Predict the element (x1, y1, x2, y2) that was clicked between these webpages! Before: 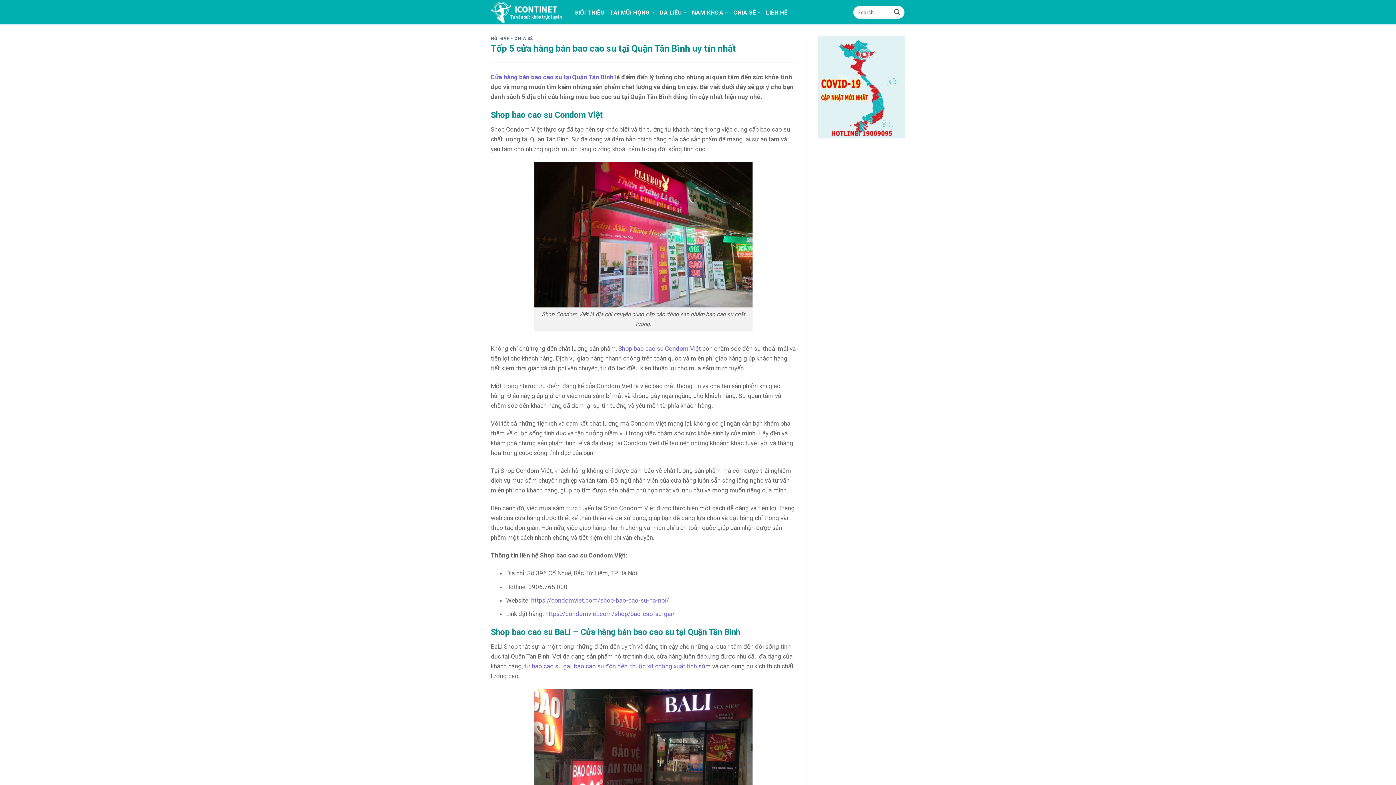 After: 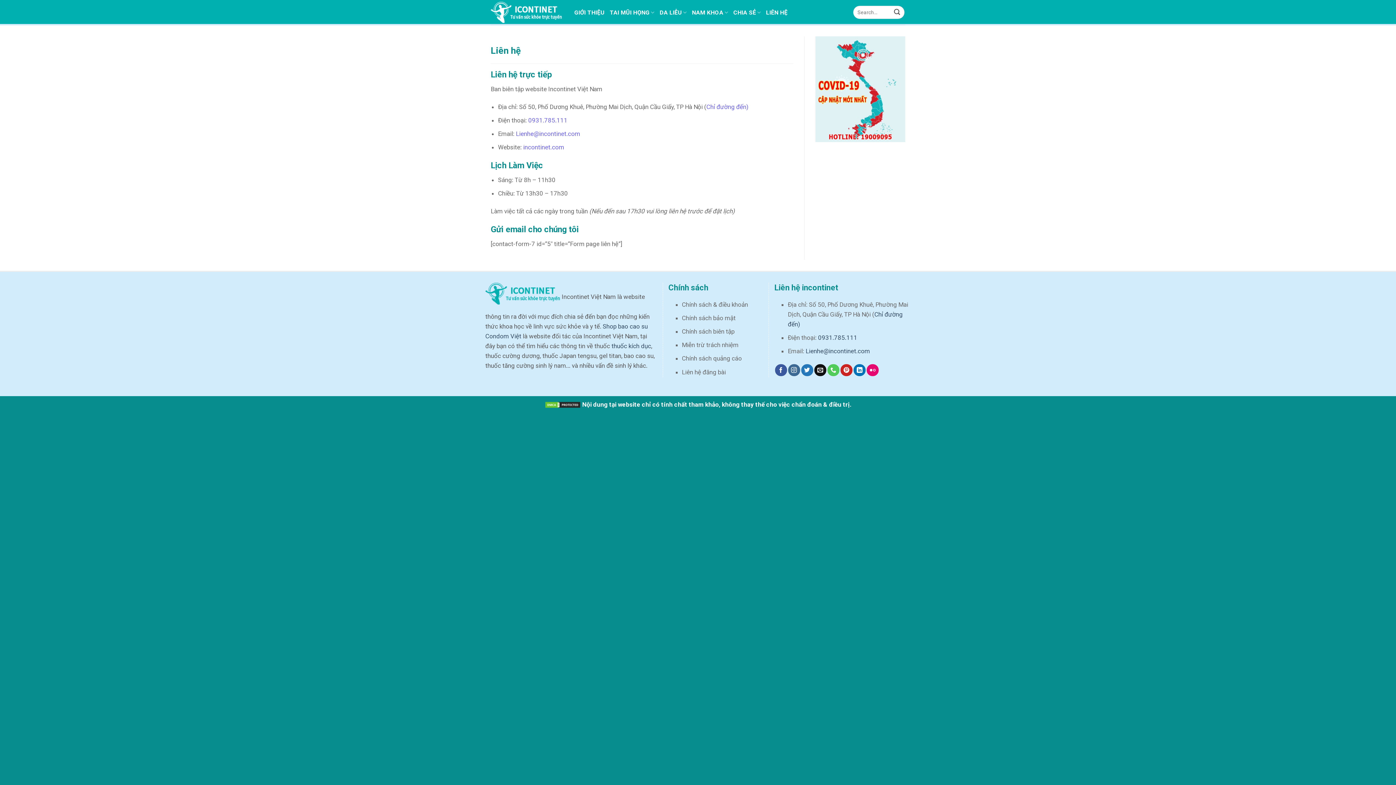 Action: bbox: (766, 3, 787, 20) label: LIÊN HỆ